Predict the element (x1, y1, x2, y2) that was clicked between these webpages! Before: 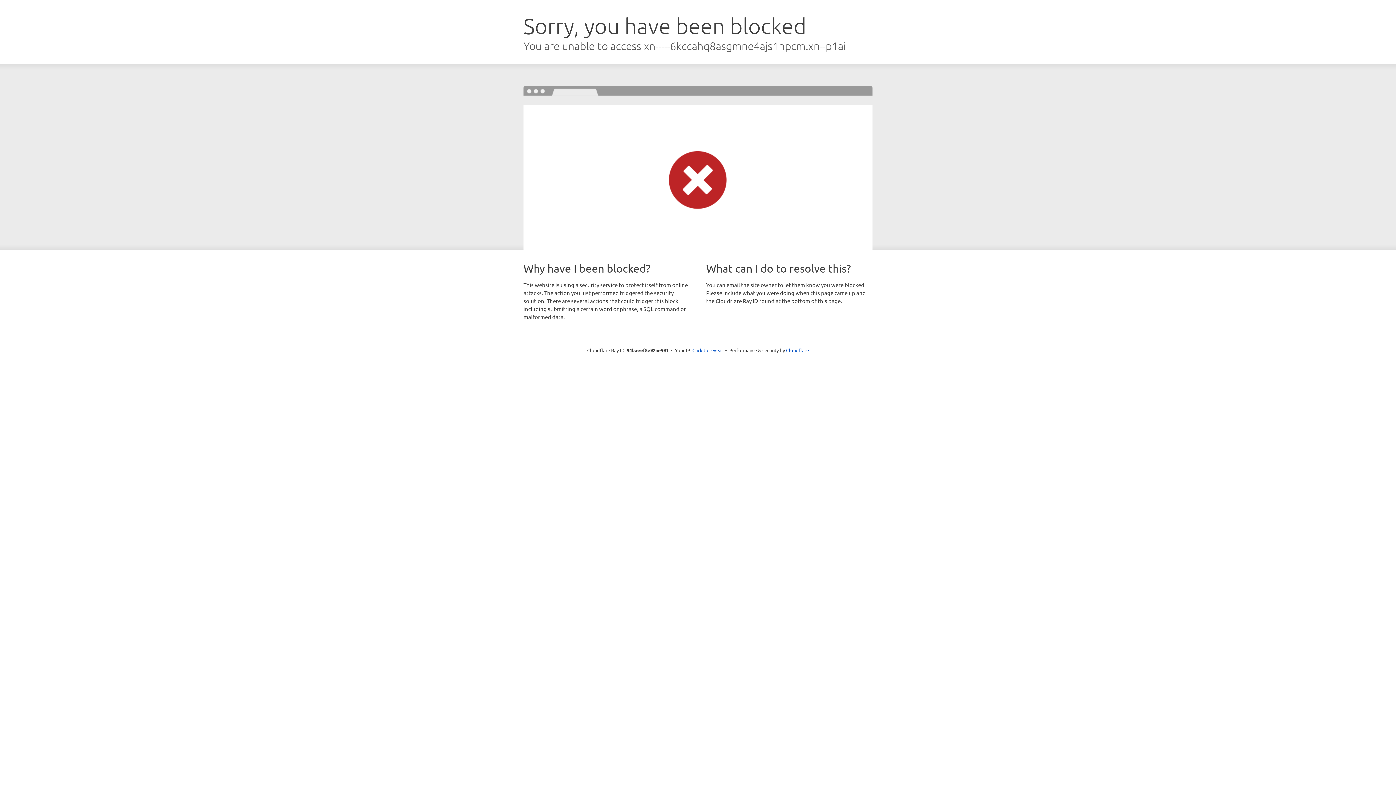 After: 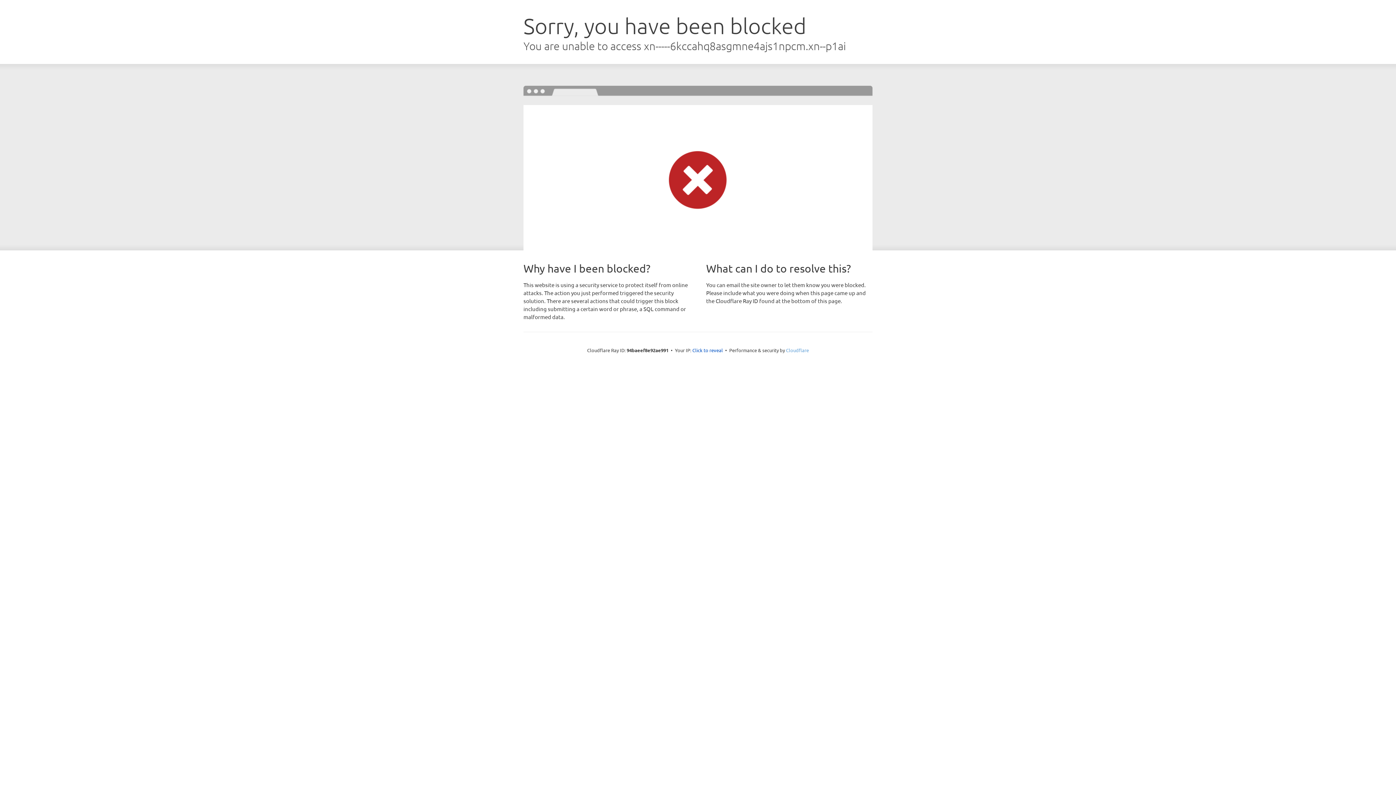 Action: bbox: (786, 347, 809, 353) label: Cloudflare